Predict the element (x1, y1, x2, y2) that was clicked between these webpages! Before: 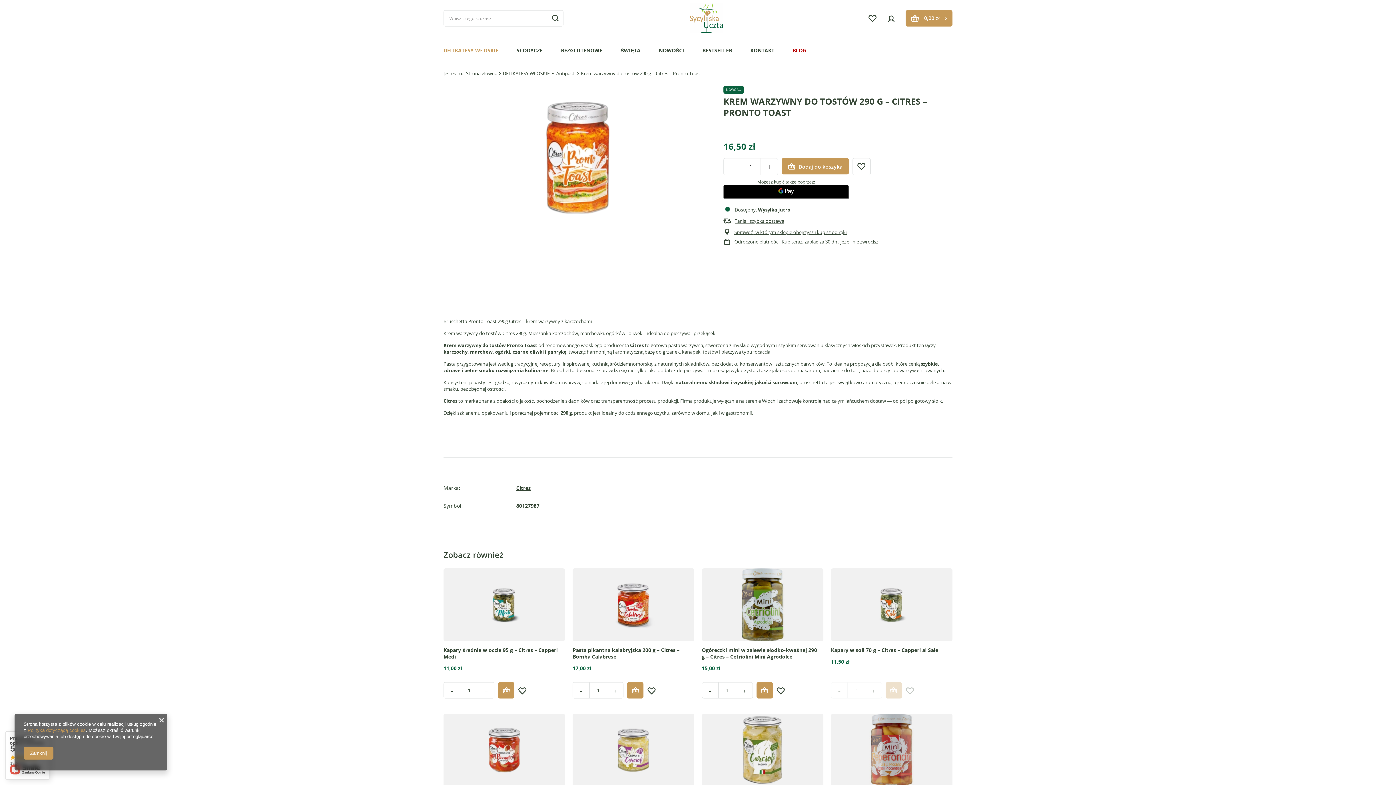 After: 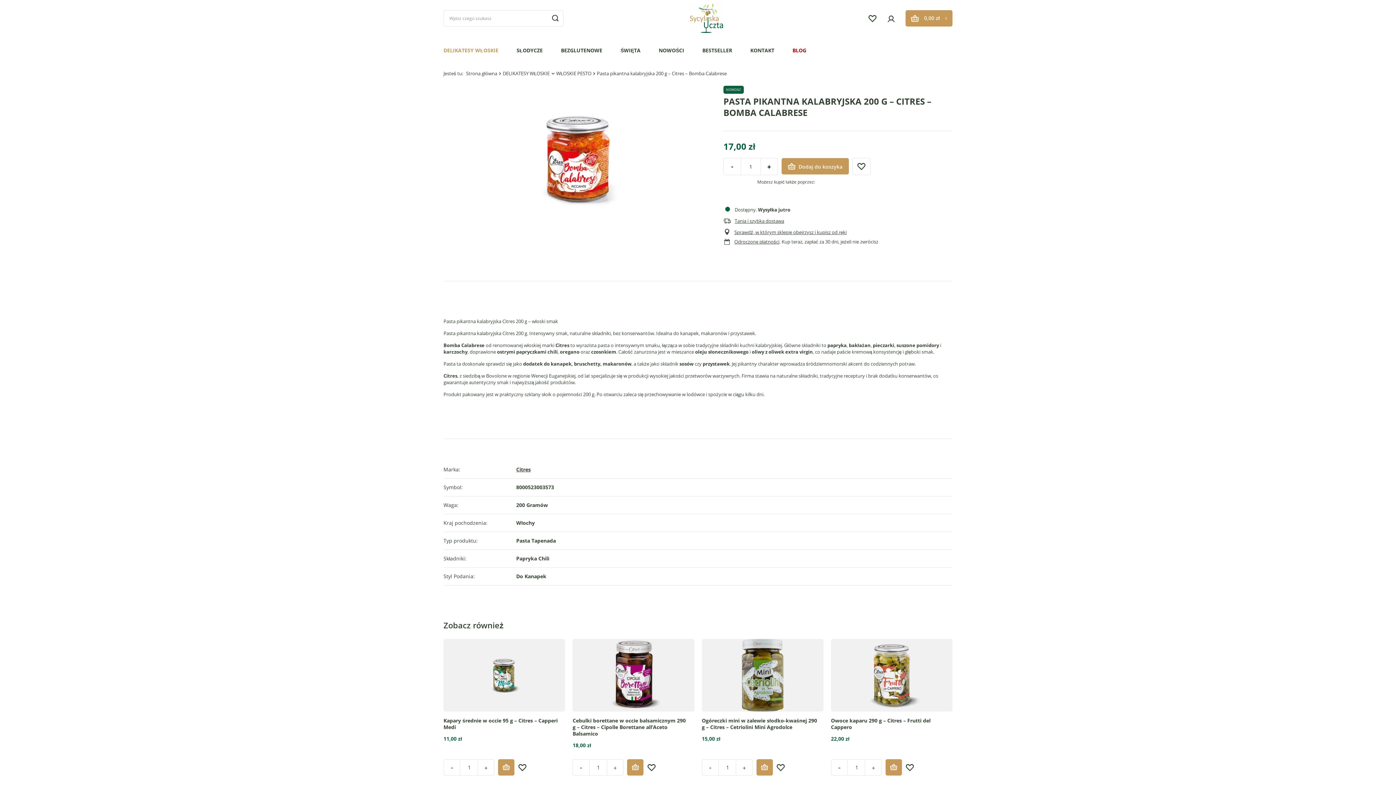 Action: bbox: (572, 647, 688, 660) label: Pasta pikantna kalabryjska 200 g – Citres – Bomba Calabrese